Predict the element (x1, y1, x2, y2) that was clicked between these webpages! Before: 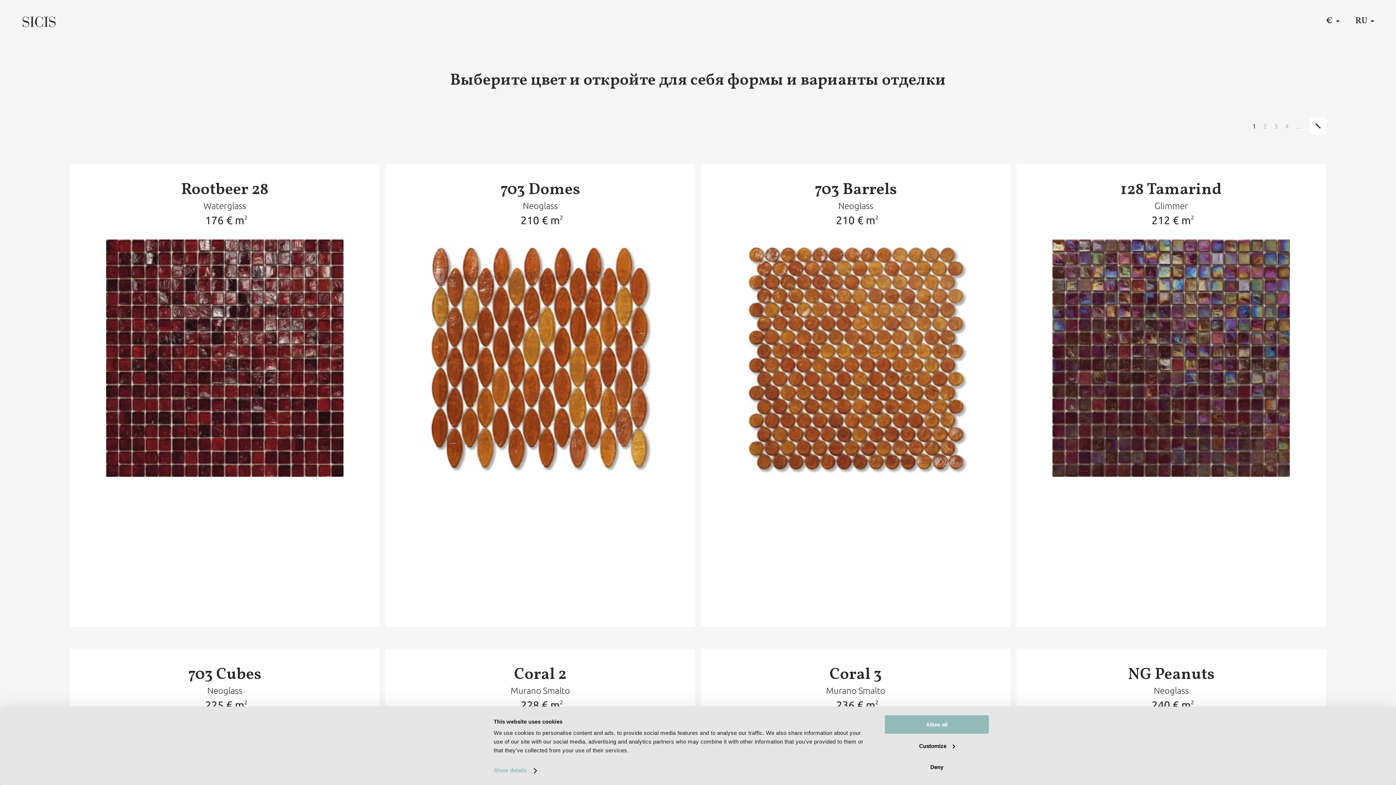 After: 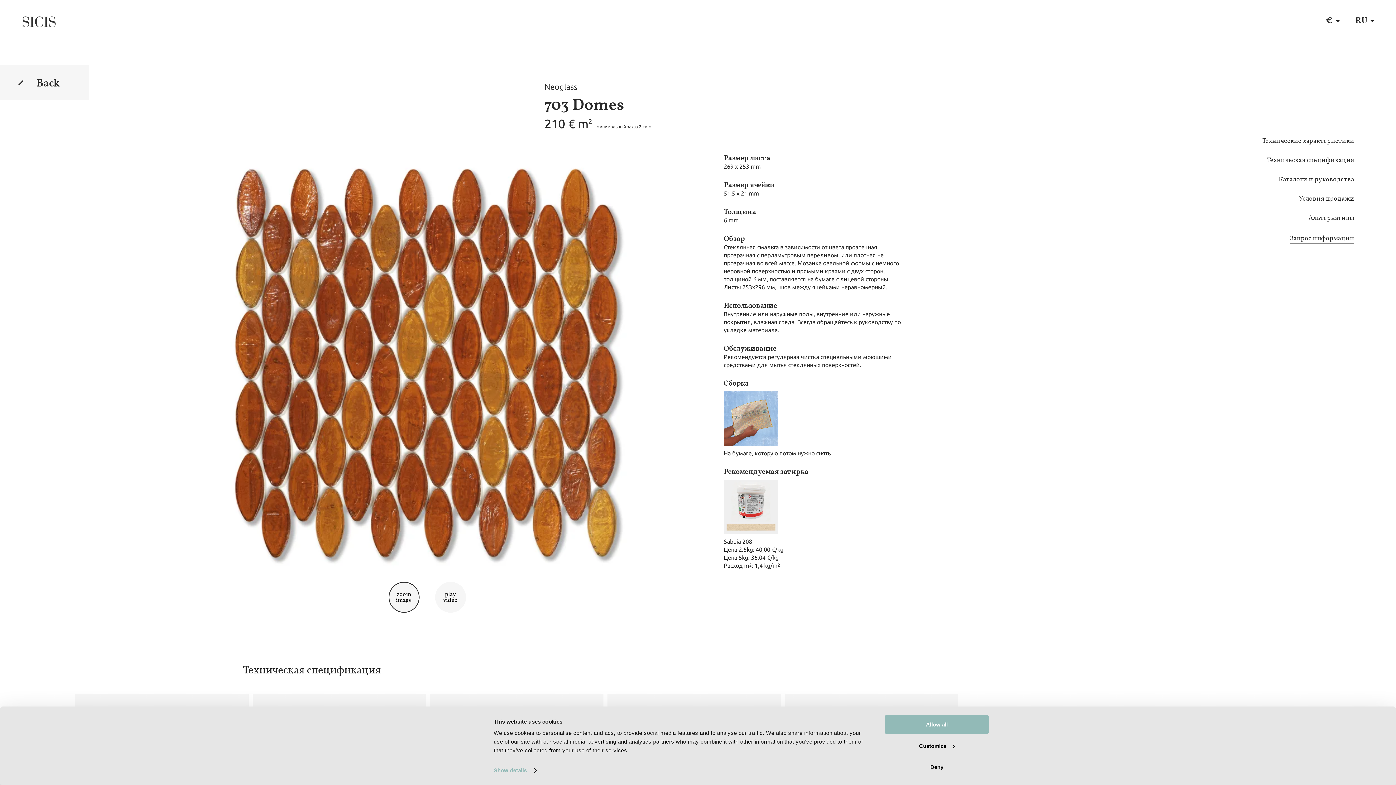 Action: label: 703 Domes
Neoglass

210 € m
2 bbox: (385, 164, 695, 627)